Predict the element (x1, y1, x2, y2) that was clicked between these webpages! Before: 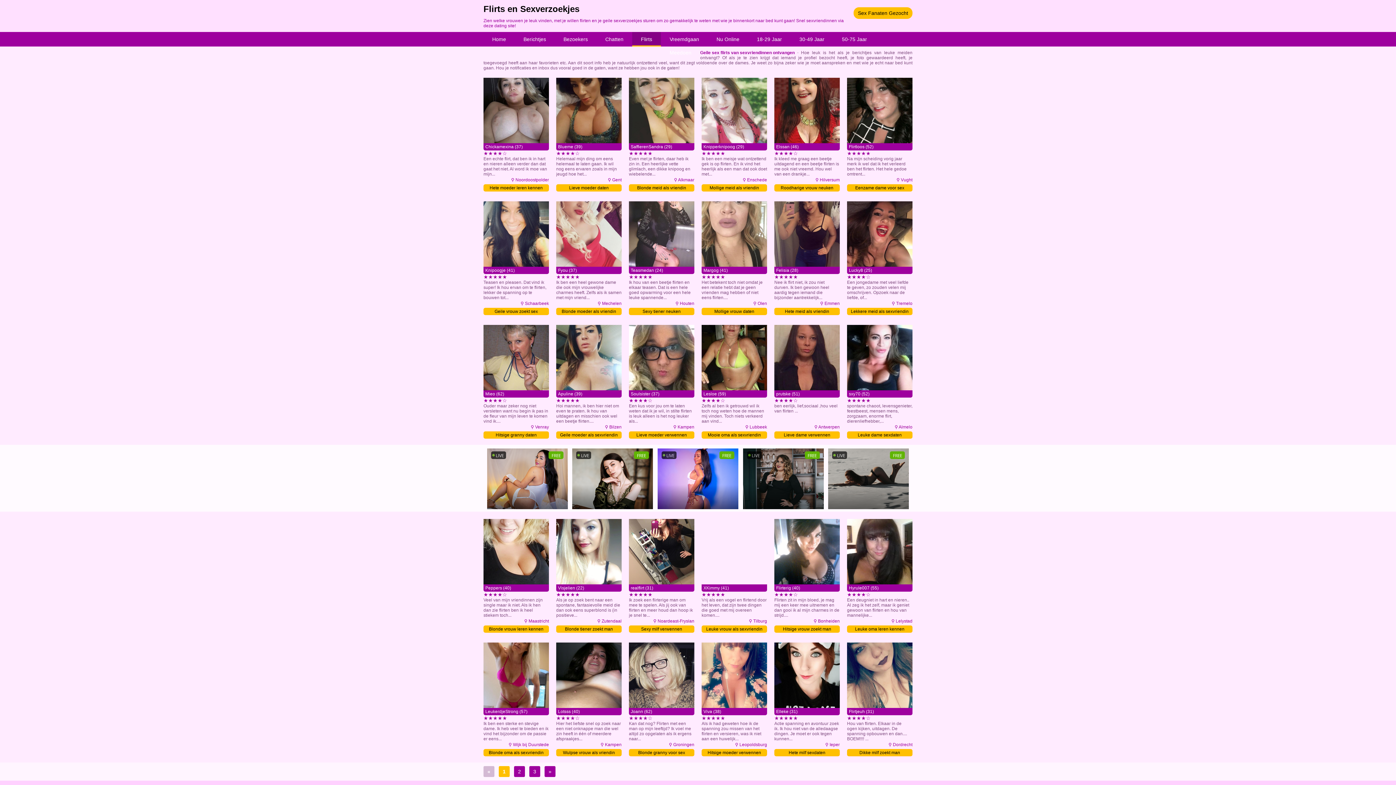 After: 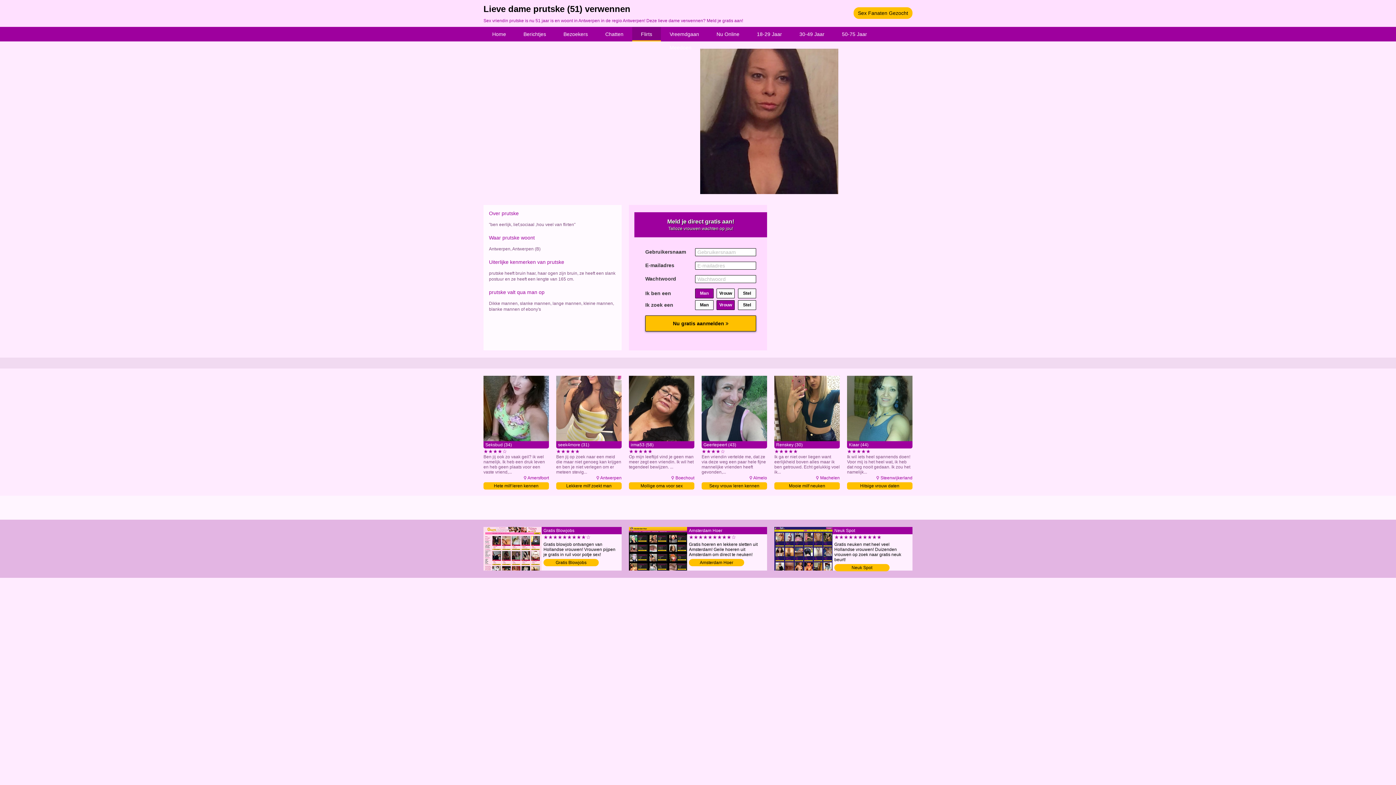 Action: bbox: (774, 325, 840, 390)